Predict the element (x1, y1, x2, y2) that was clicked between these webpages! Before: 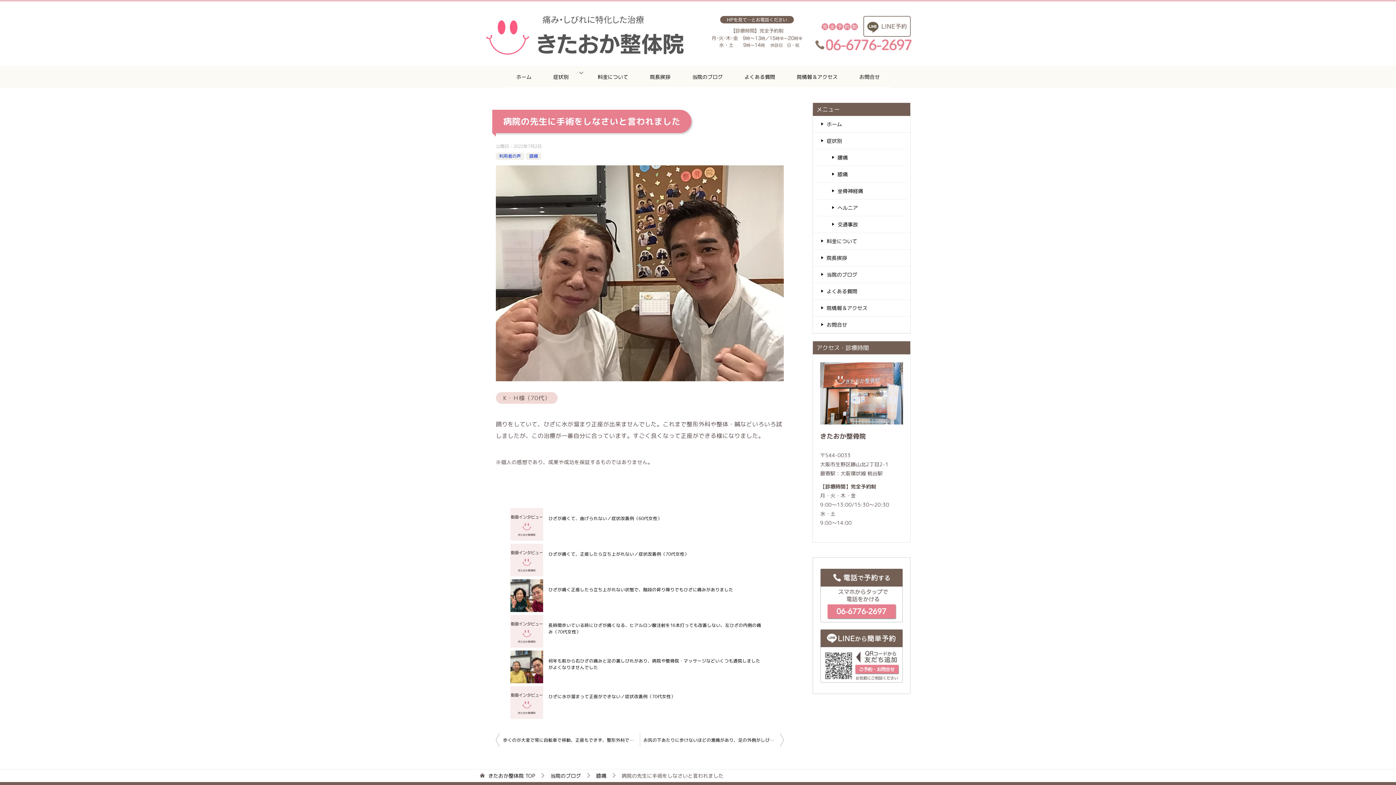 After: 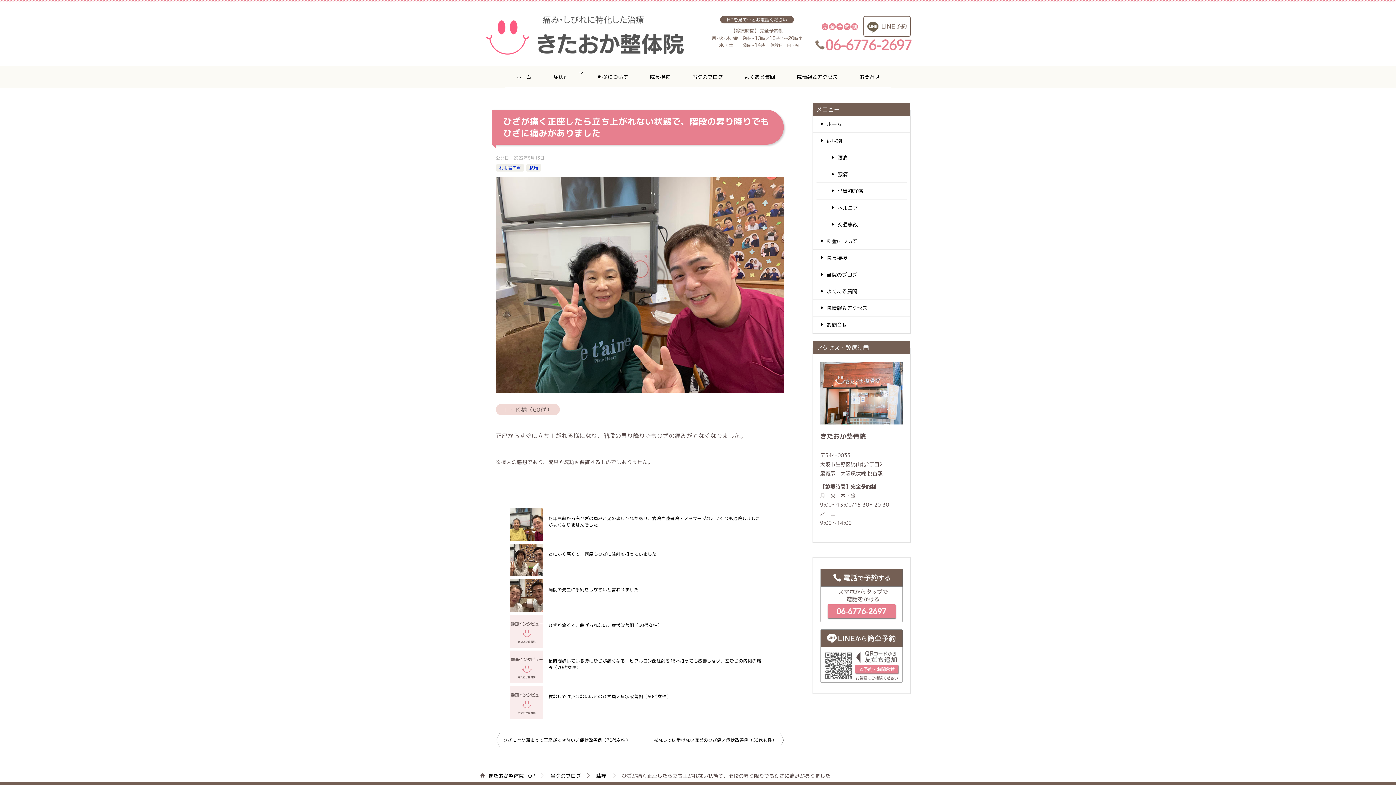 Action: bbox: (548, 586, 764, 593) label: ひざが痛く正座したら立ち上がれない状態で、階段の昇り降りでもひざに痛みがありました